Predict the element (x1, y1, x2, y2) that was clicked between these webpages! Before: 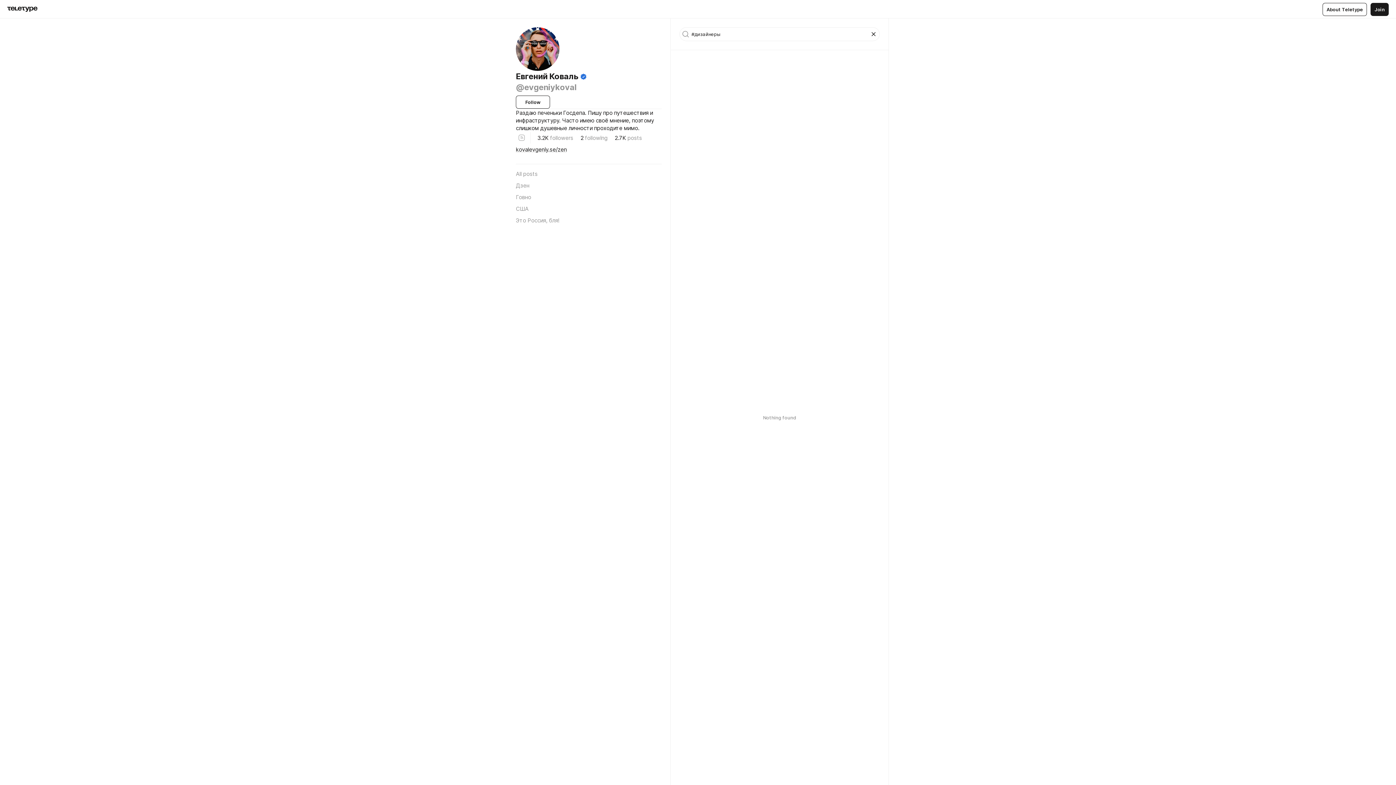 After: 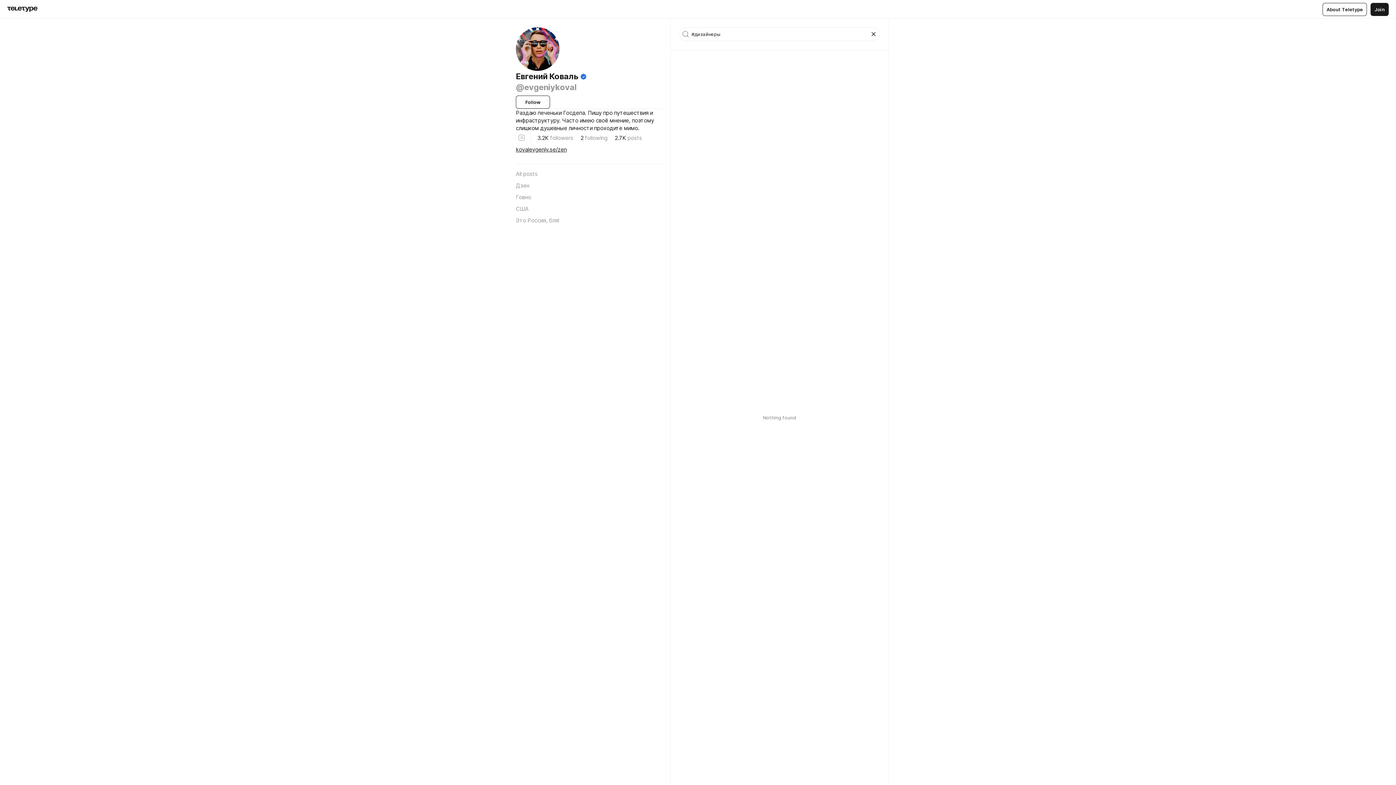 Action: bbox: (516, 143, 566, 155) label: kovalevgeniy.se/zen